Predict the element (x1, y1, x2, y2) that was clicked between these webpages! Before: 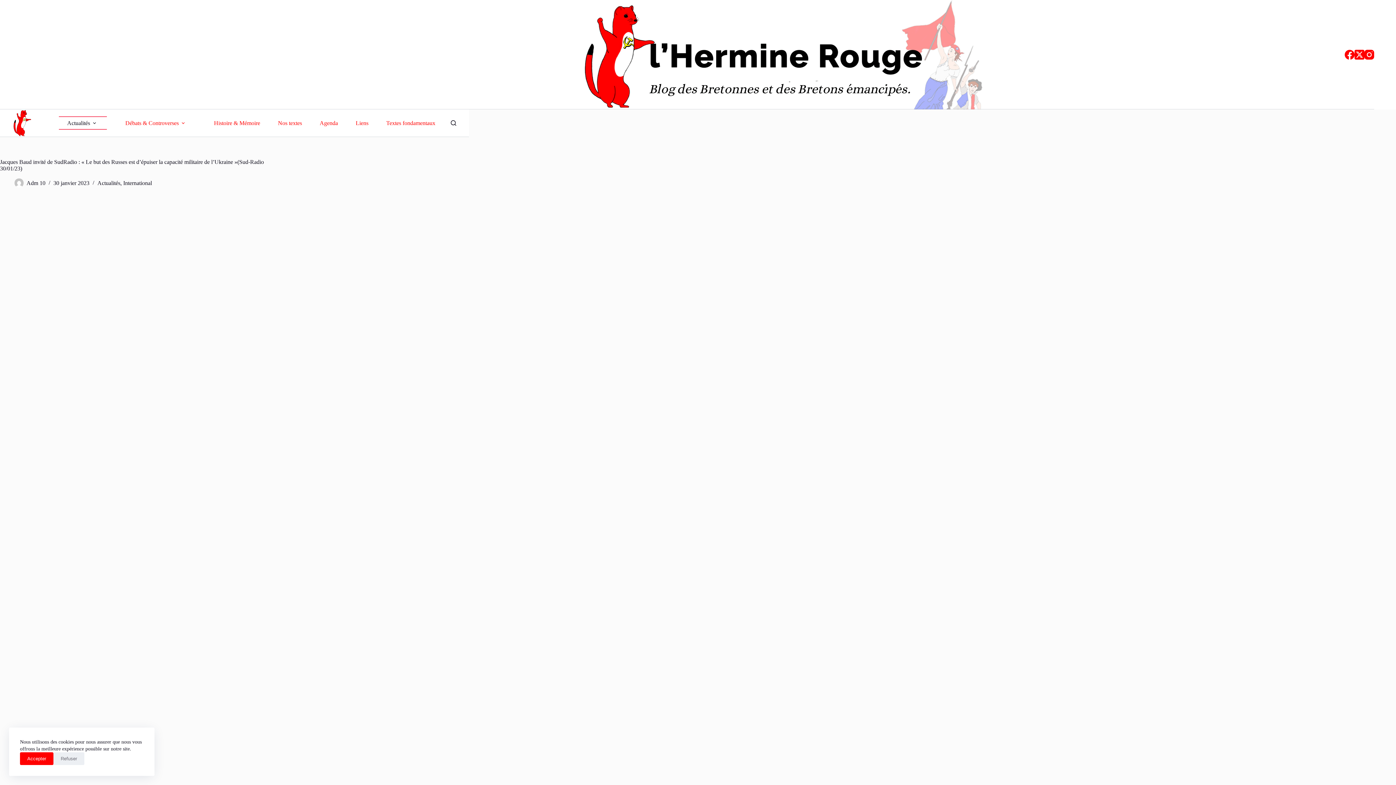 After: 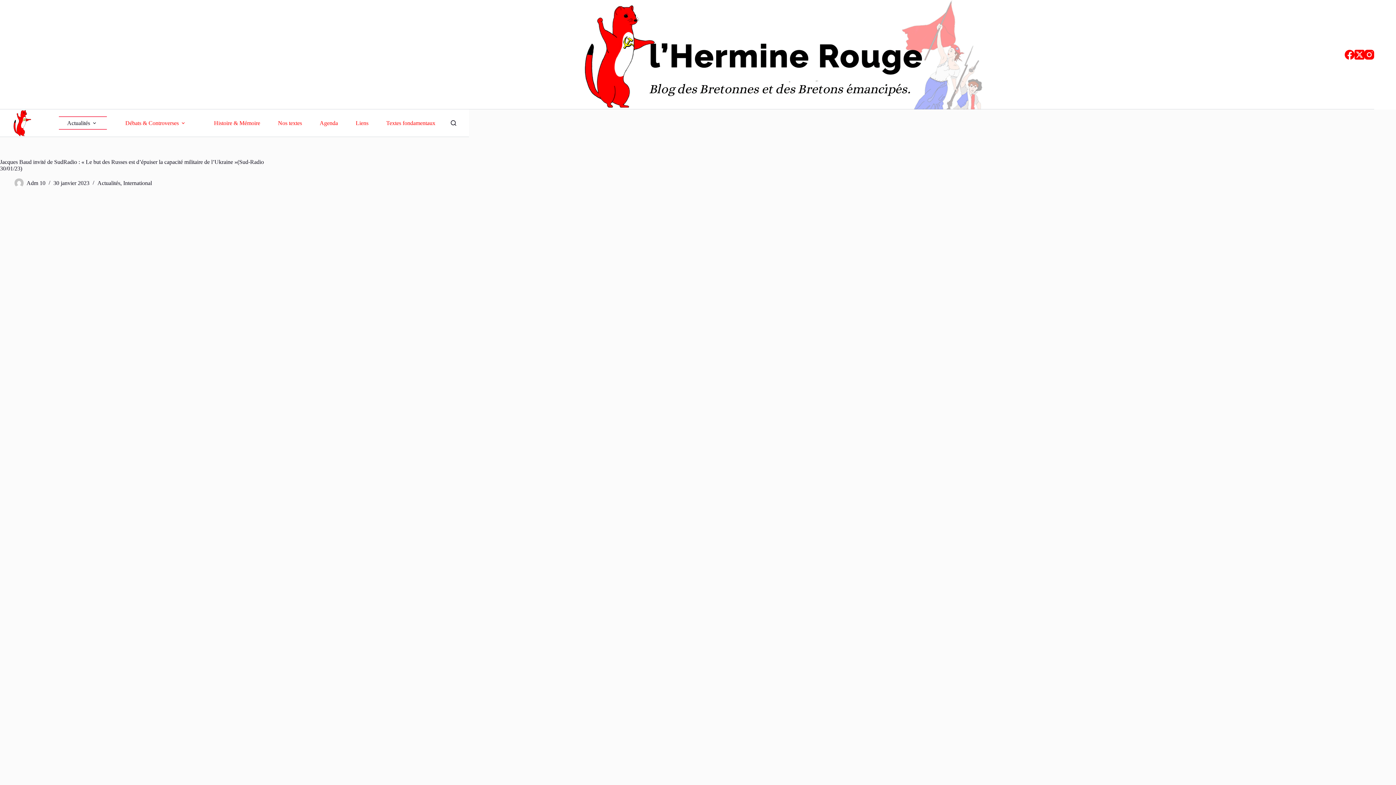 Action: bbox: (53, 752, 84, 765) label: Refuser